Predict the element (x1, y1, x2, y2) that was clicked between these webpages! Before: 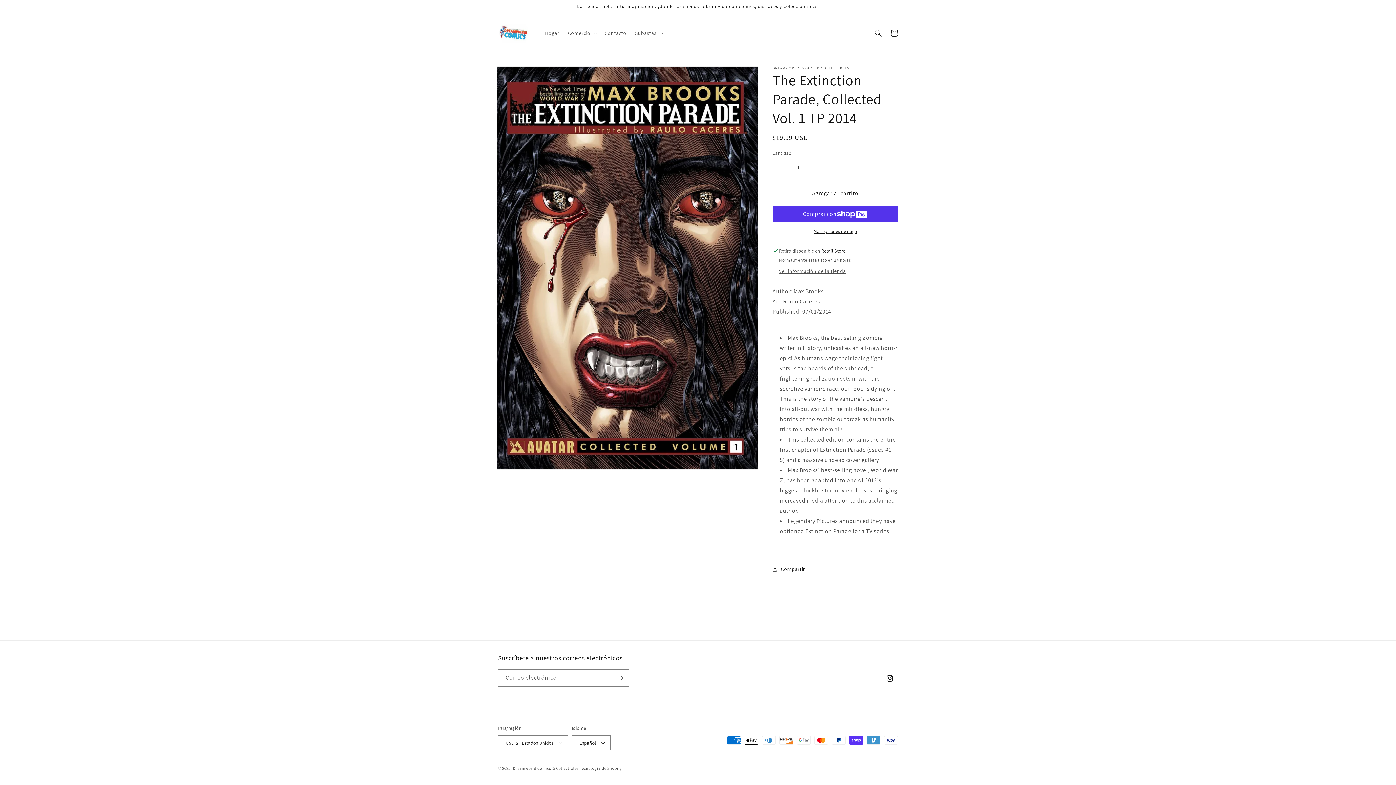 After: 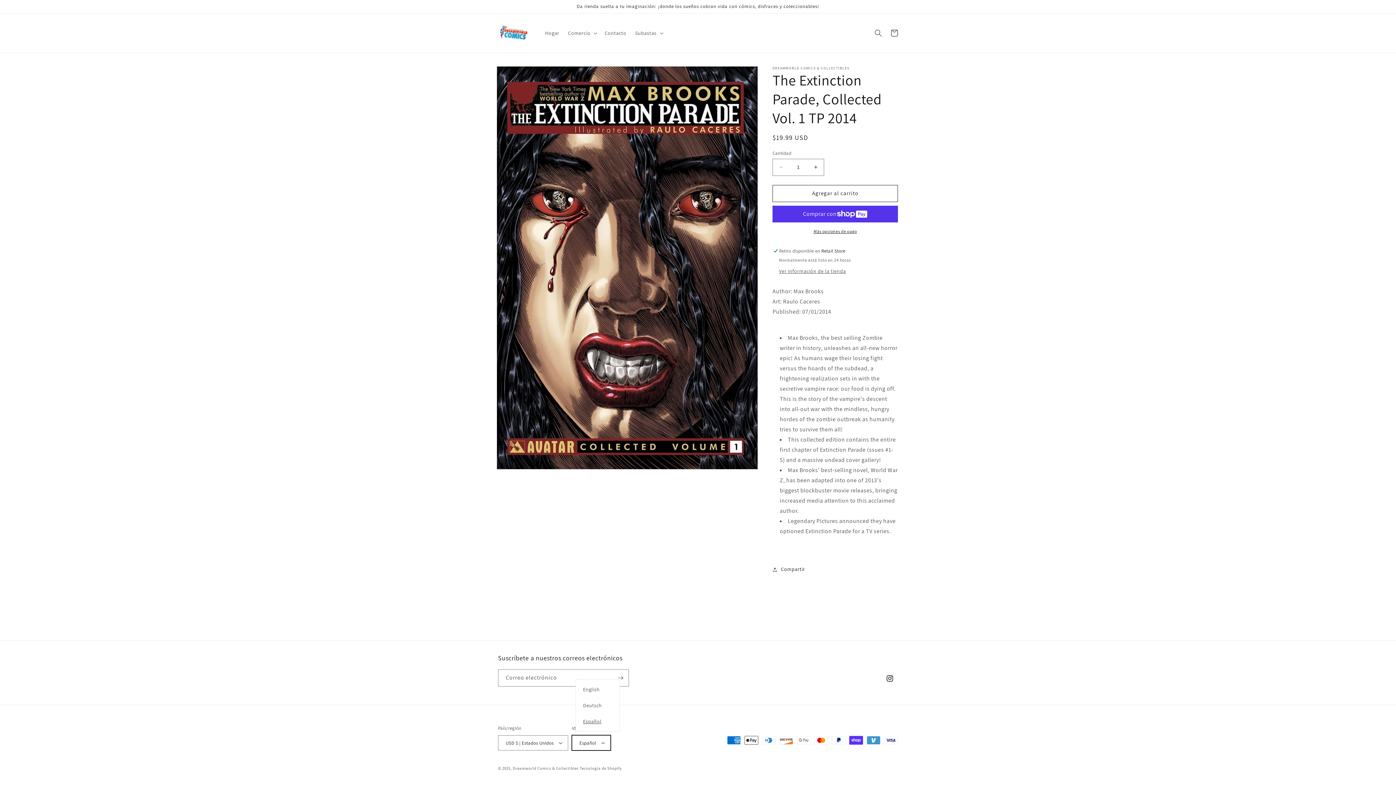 Action: bbox: (571, 735, 610, 750) label: Español